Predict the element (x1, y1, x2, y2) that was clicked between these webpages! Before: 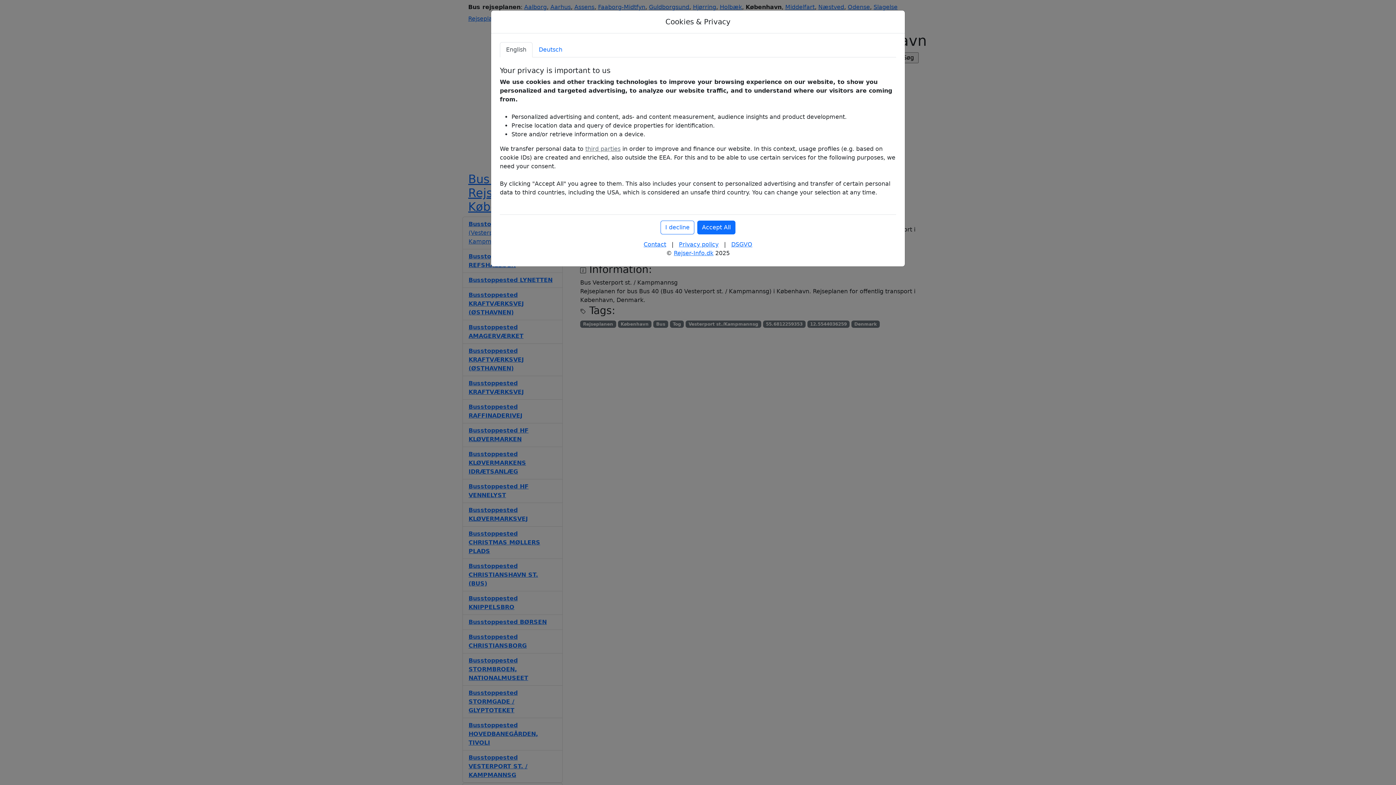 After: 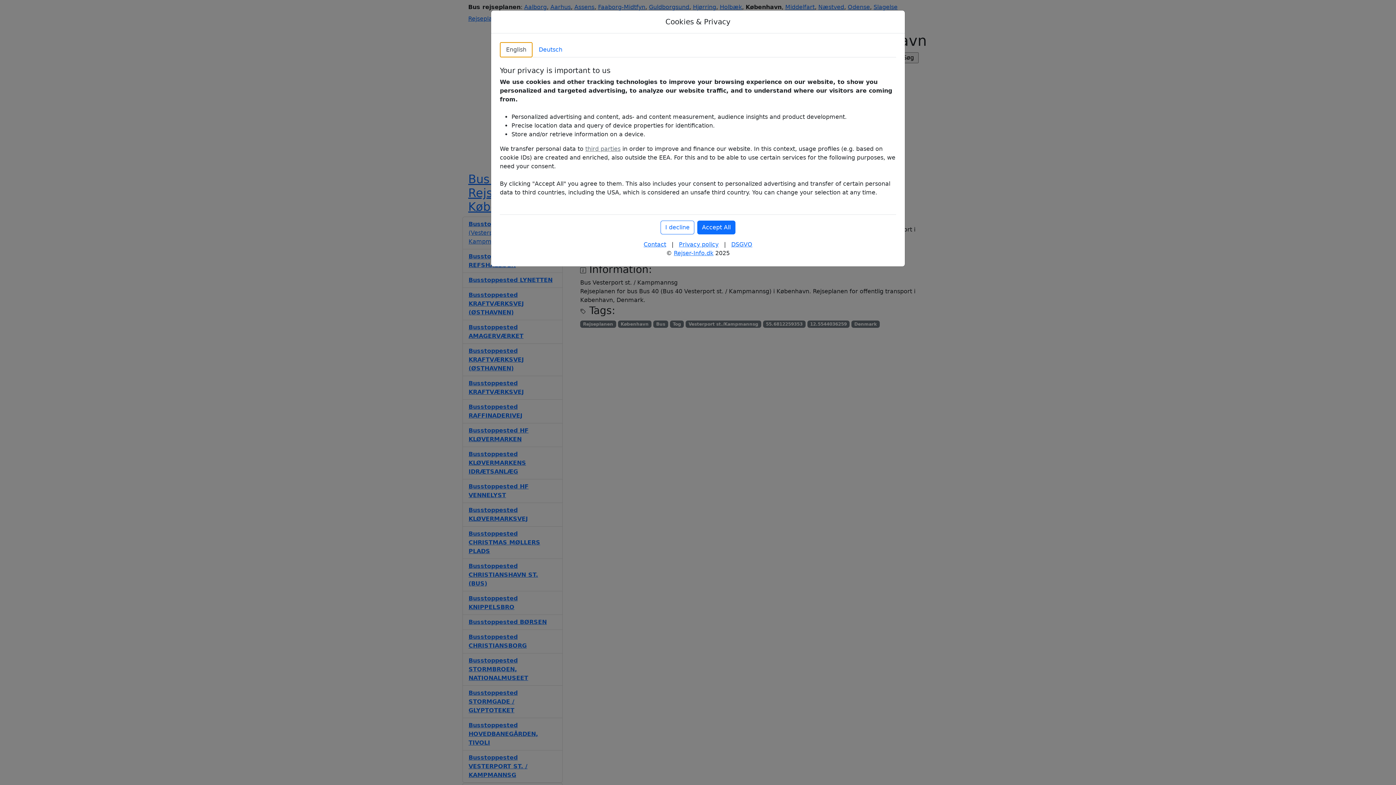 Action: bbox: (500, 42, 532, 57) label: English